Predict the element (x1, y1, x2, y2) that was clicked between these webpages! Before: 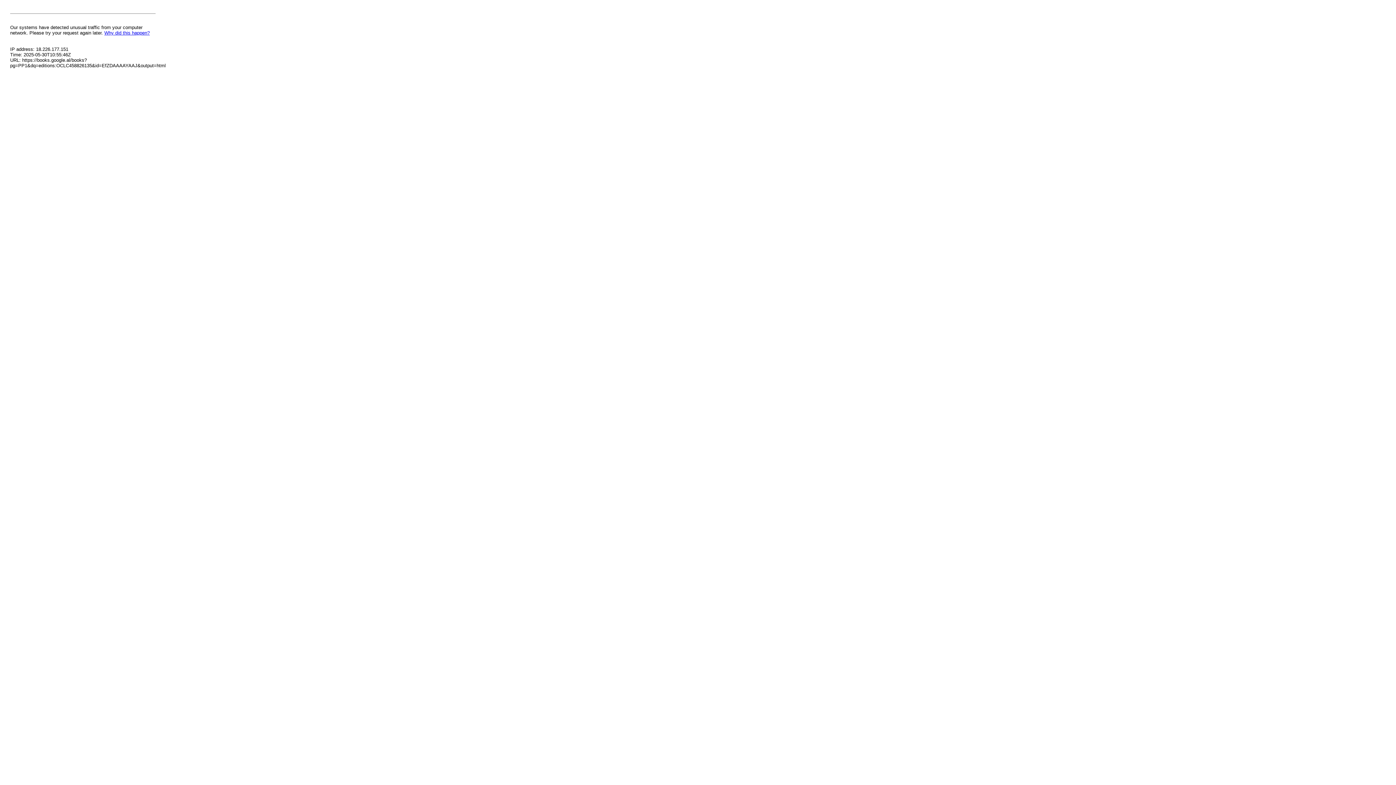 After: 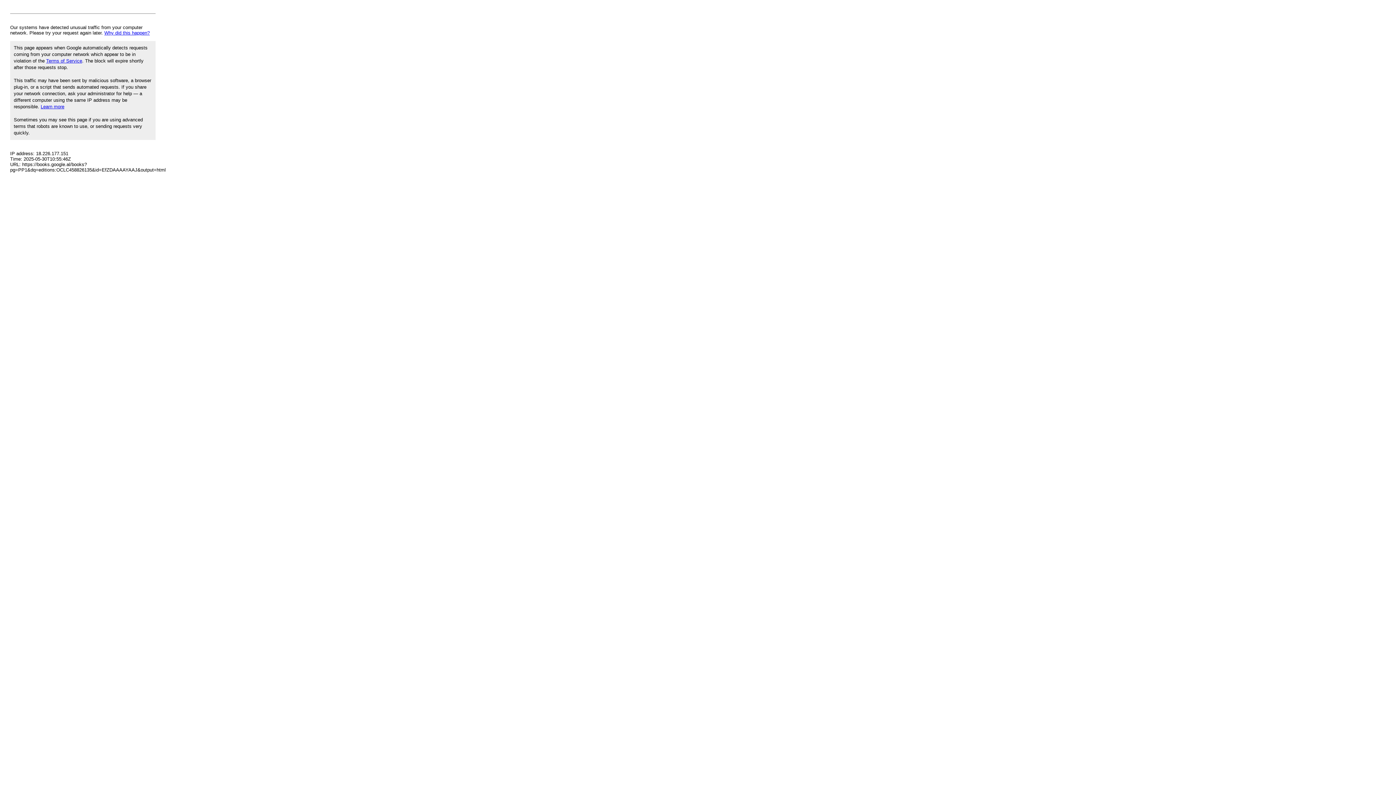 Action: label: Why did this happen? bbox: (104, 30, 149, 35)